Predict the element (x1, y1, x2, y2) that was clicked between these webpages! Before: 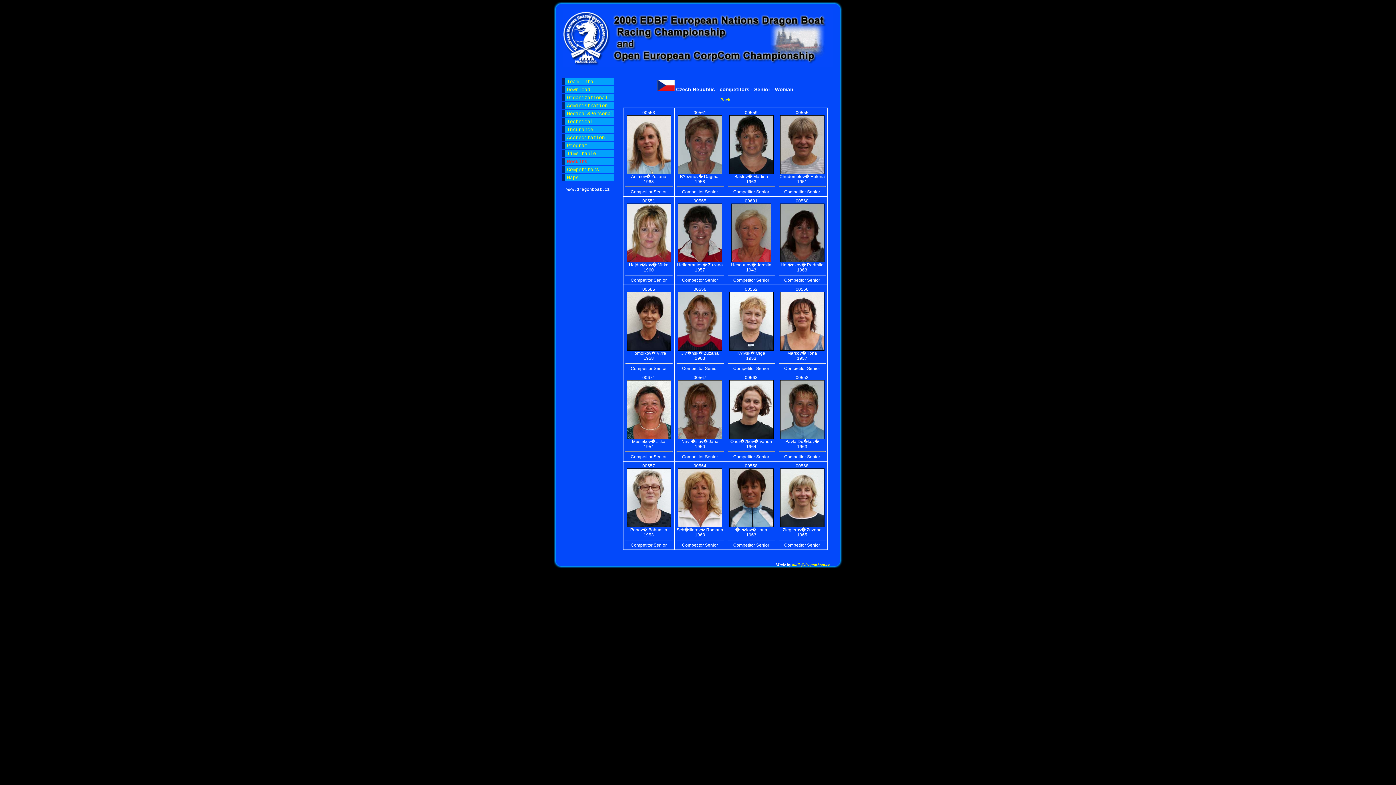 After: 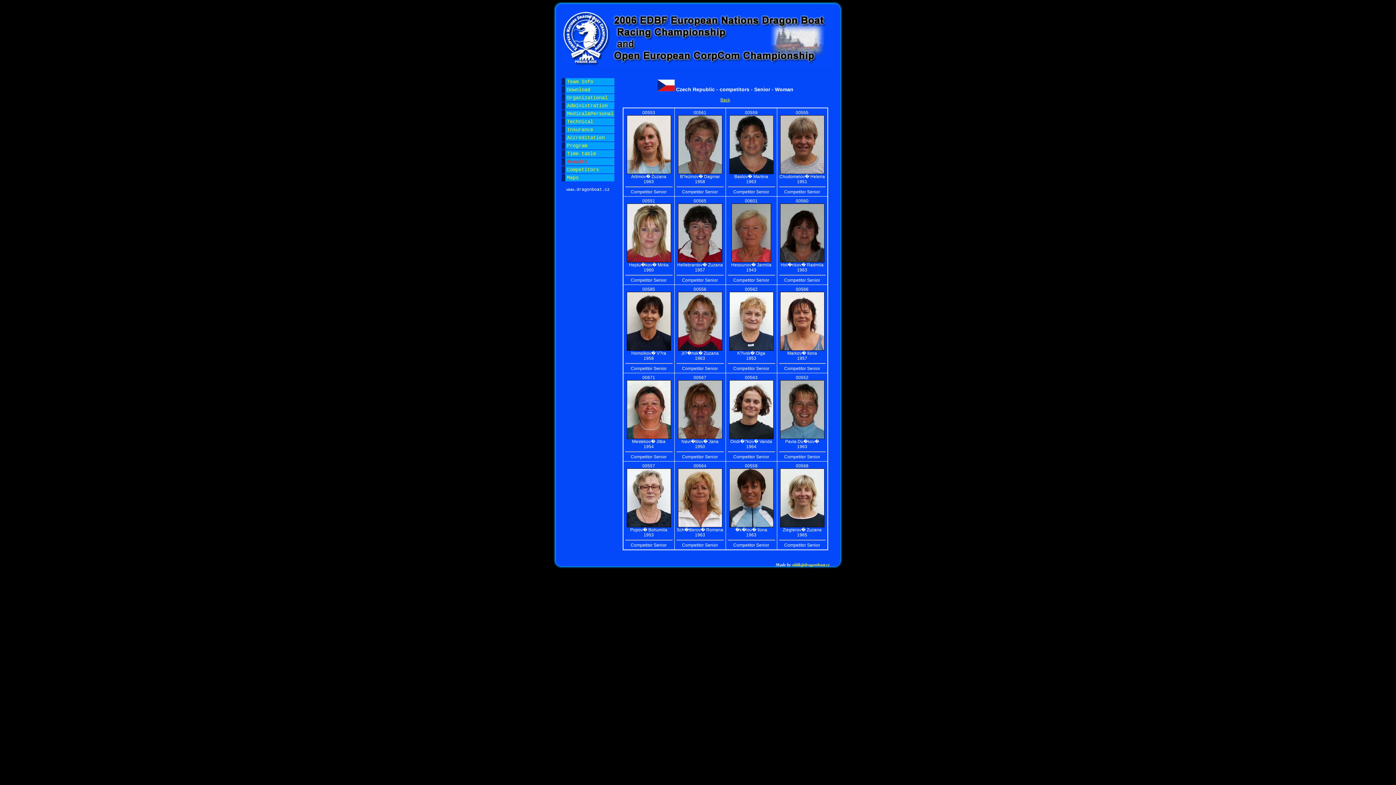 Action: label: www.dragonboat.cz bbox: (566, 187, 609, 192)